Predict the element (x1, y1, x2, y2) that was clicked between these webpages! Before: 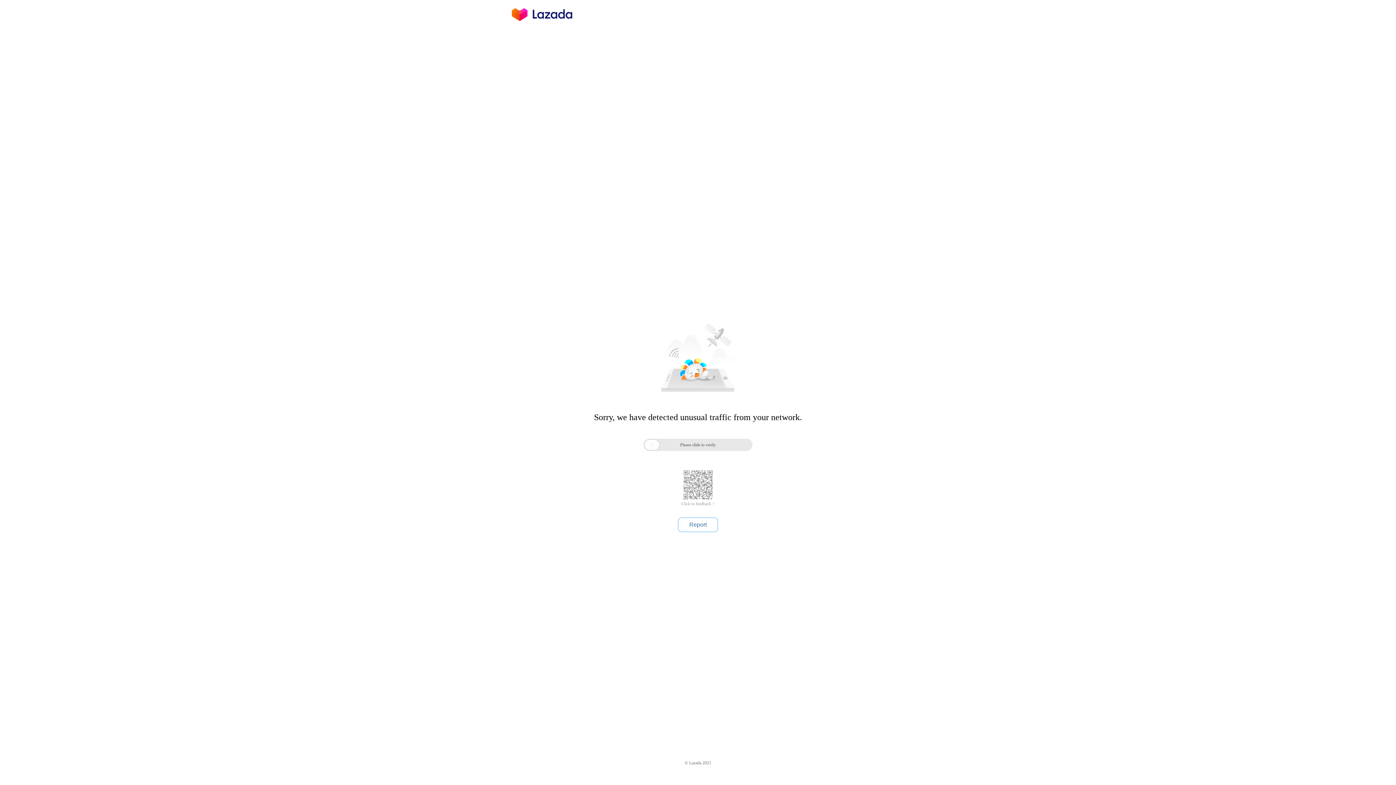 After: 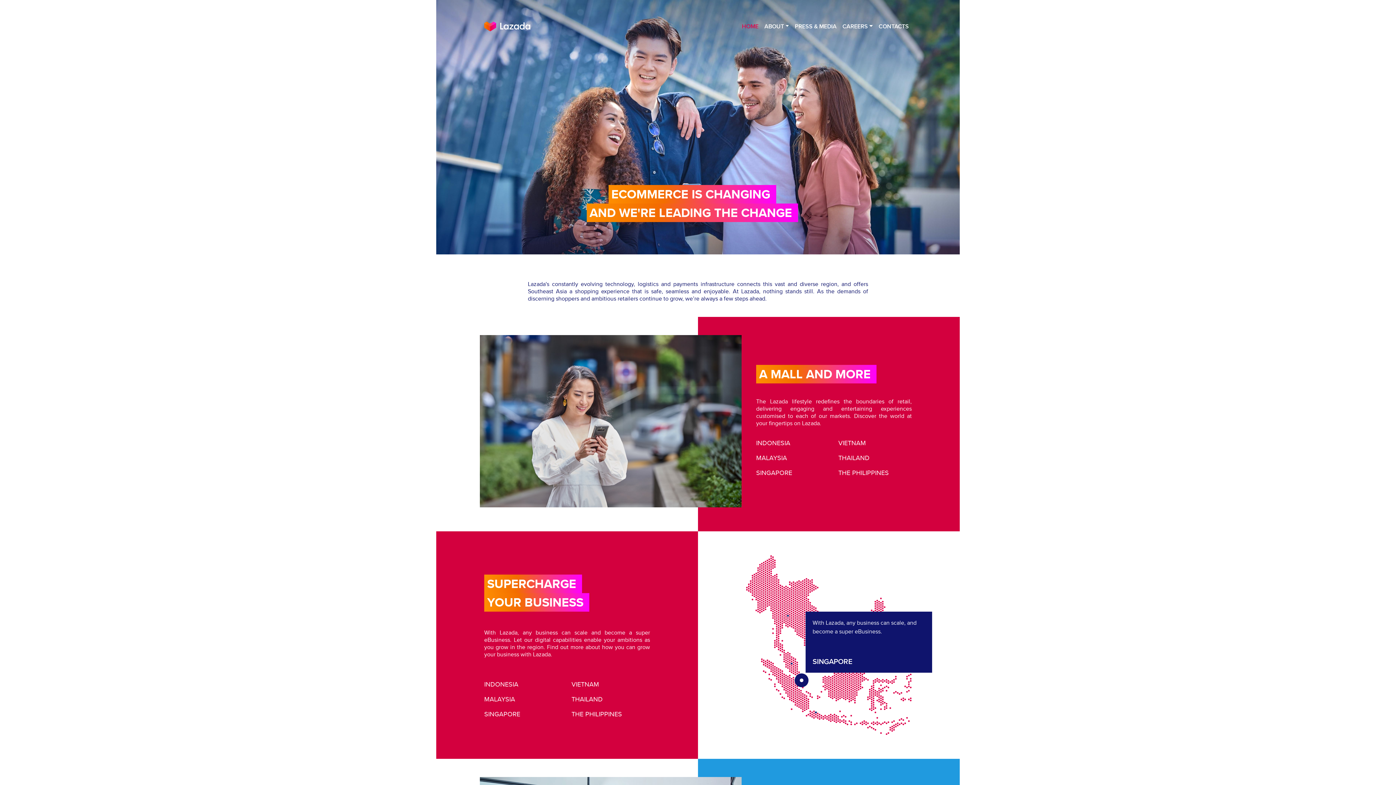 Action: bbox: (512, 16, 572, 25)